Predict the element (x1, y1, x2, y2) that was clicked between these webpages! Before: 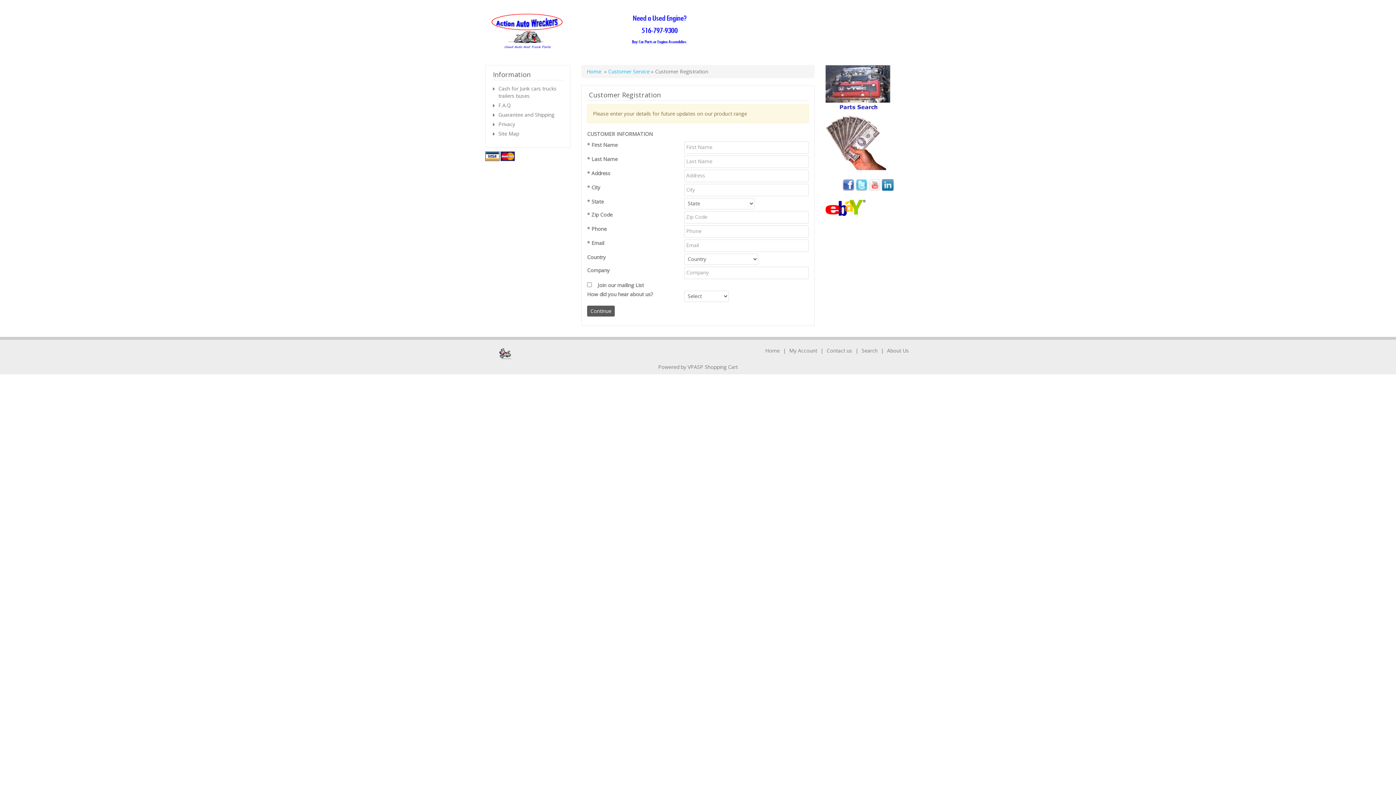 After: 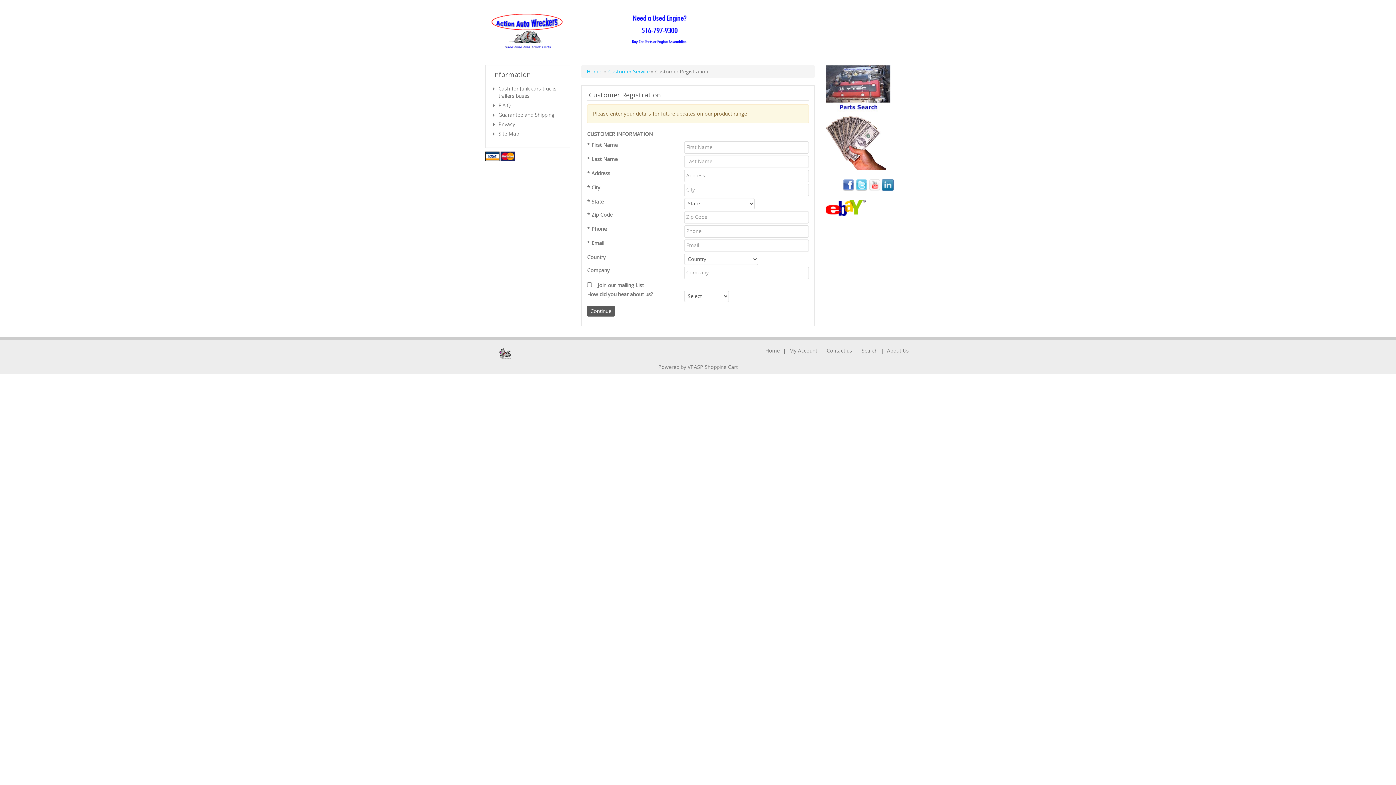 Action: bbox: (869, 180, 880, 187)